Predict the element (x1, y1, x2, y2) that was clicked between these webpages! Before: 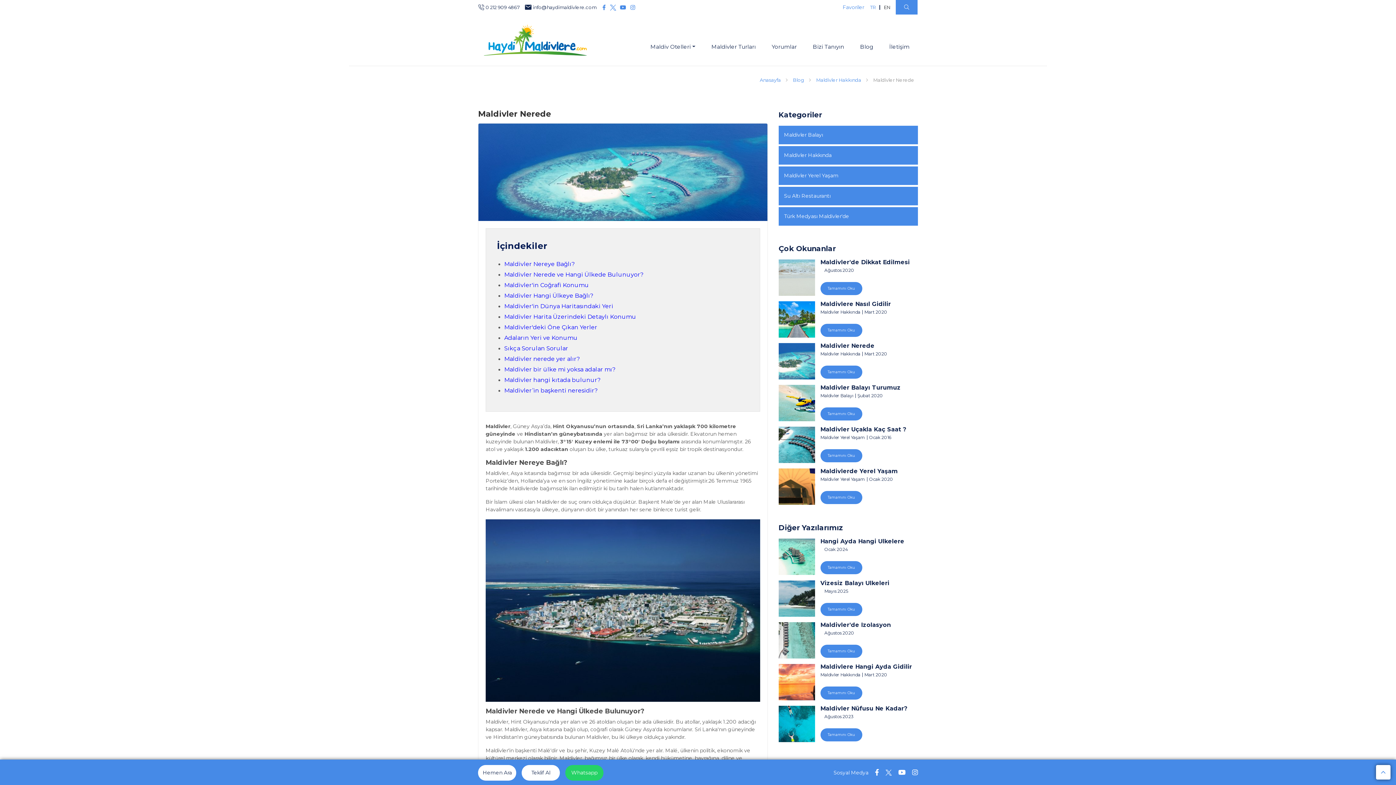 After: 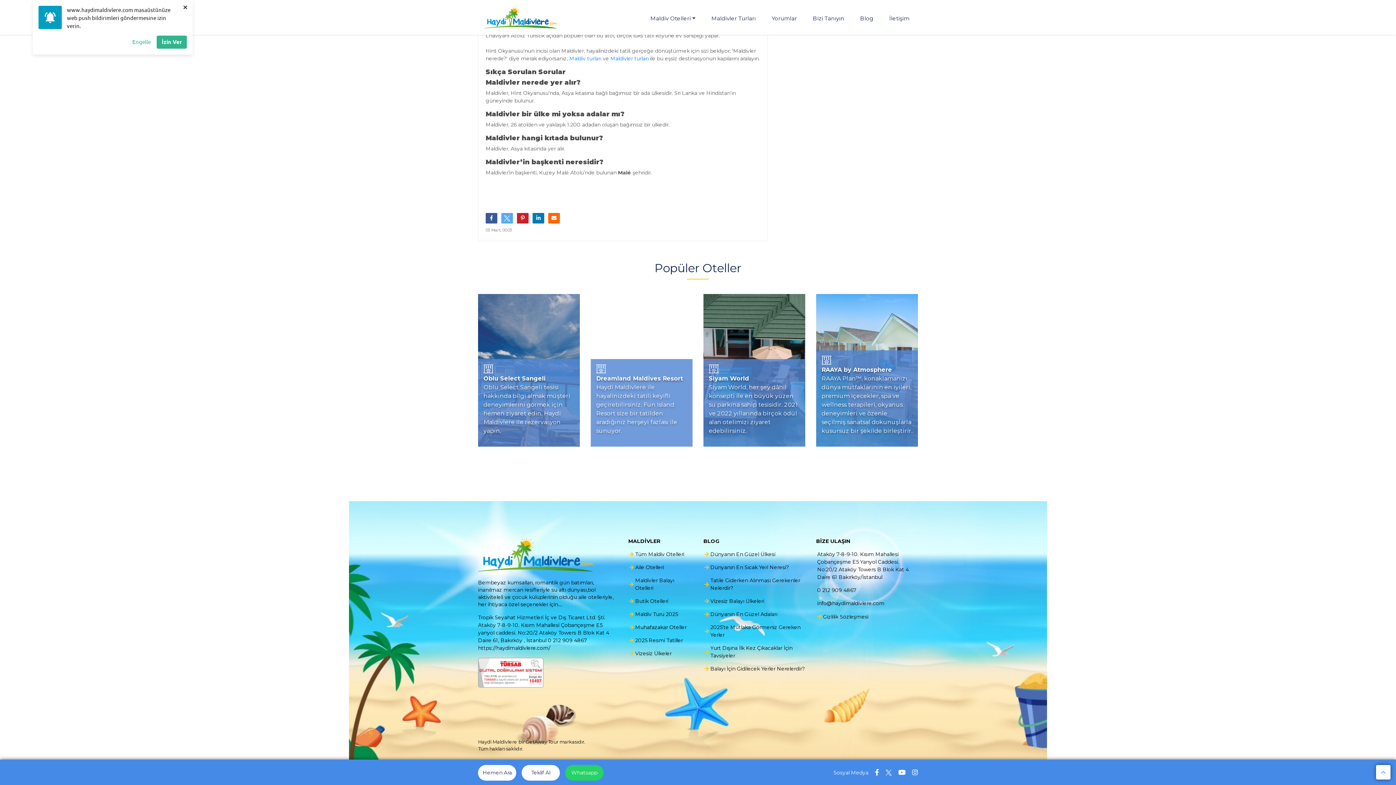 Action: label: Maldivler hangi kıtada bulunur? bbox: (504, 376, 600, 383)